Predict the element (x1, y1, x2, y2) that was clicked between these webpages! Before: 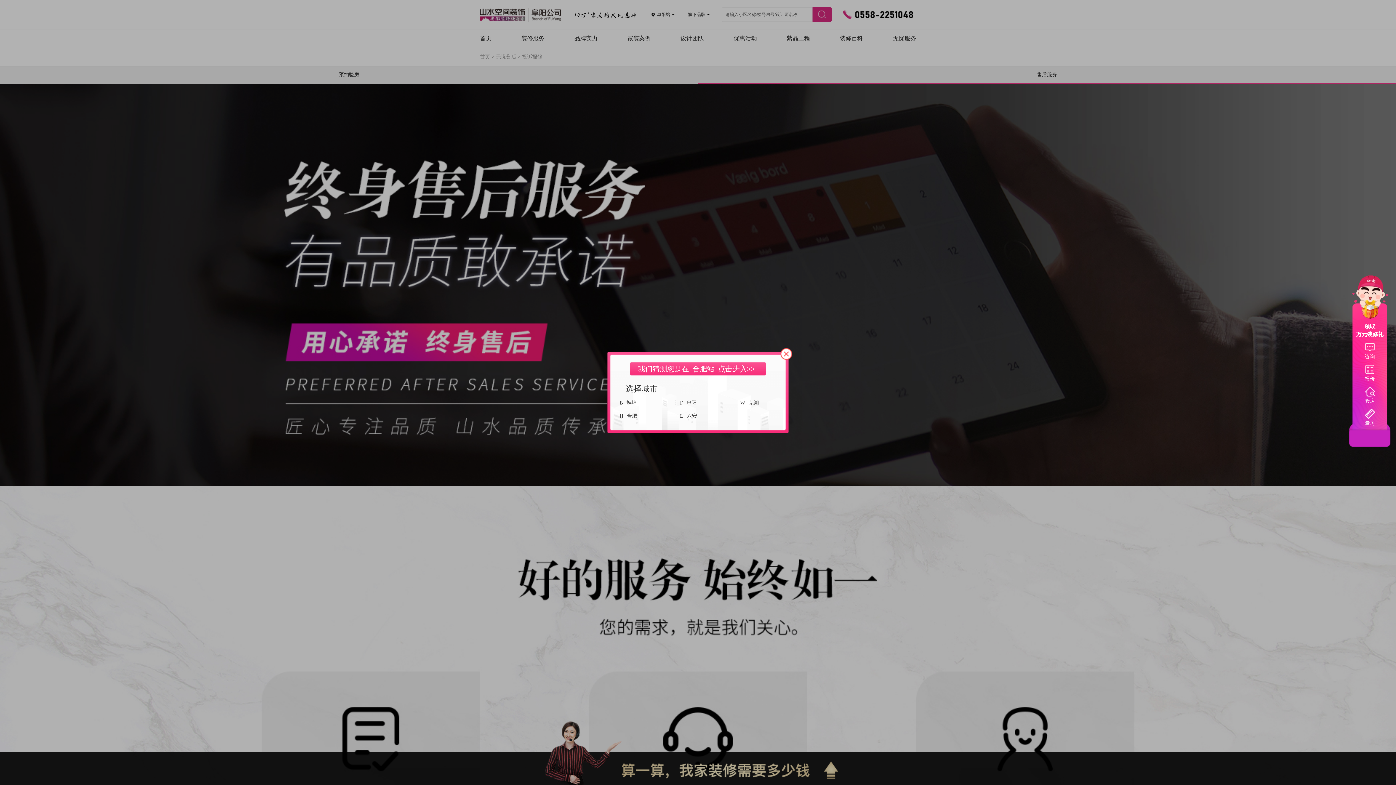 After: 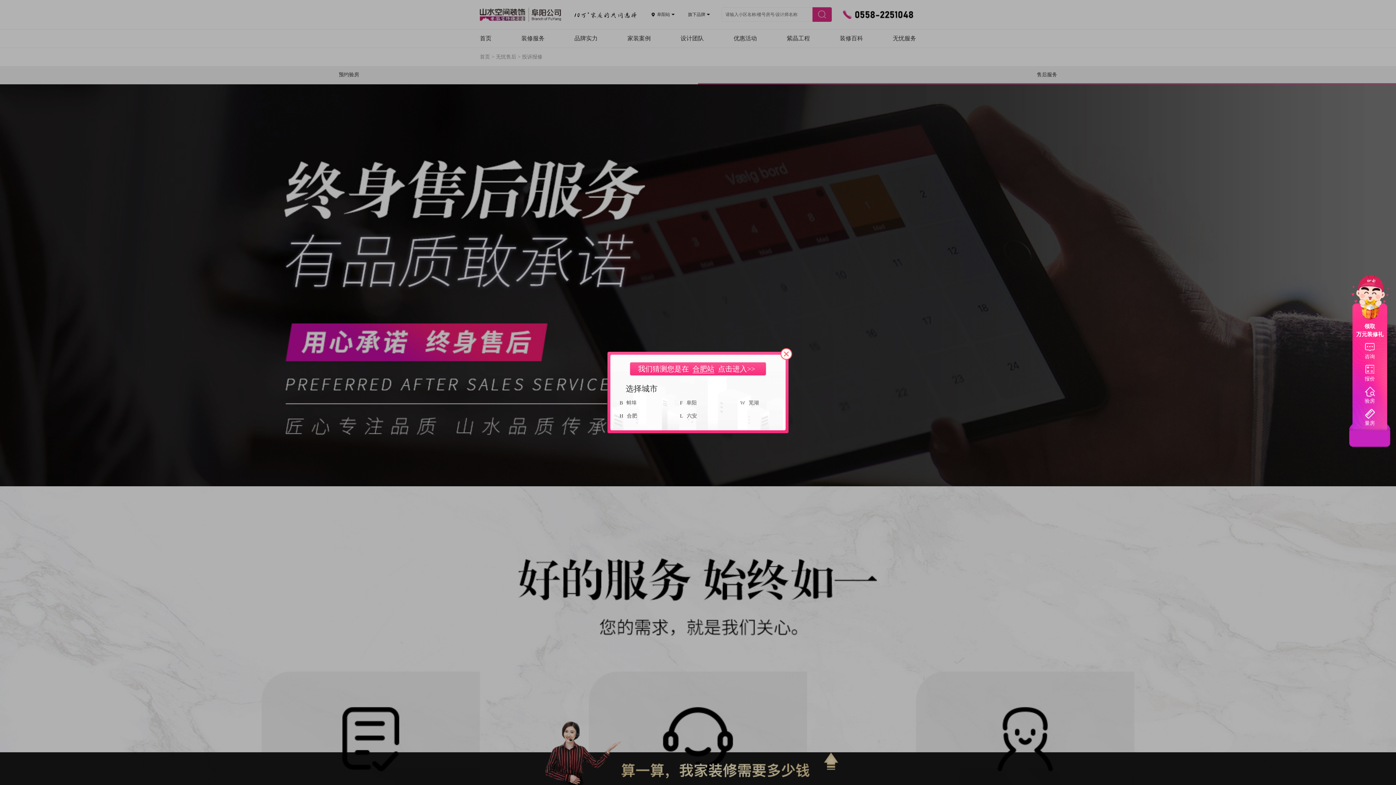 Action: bbox: (740, 413, 744, 418)